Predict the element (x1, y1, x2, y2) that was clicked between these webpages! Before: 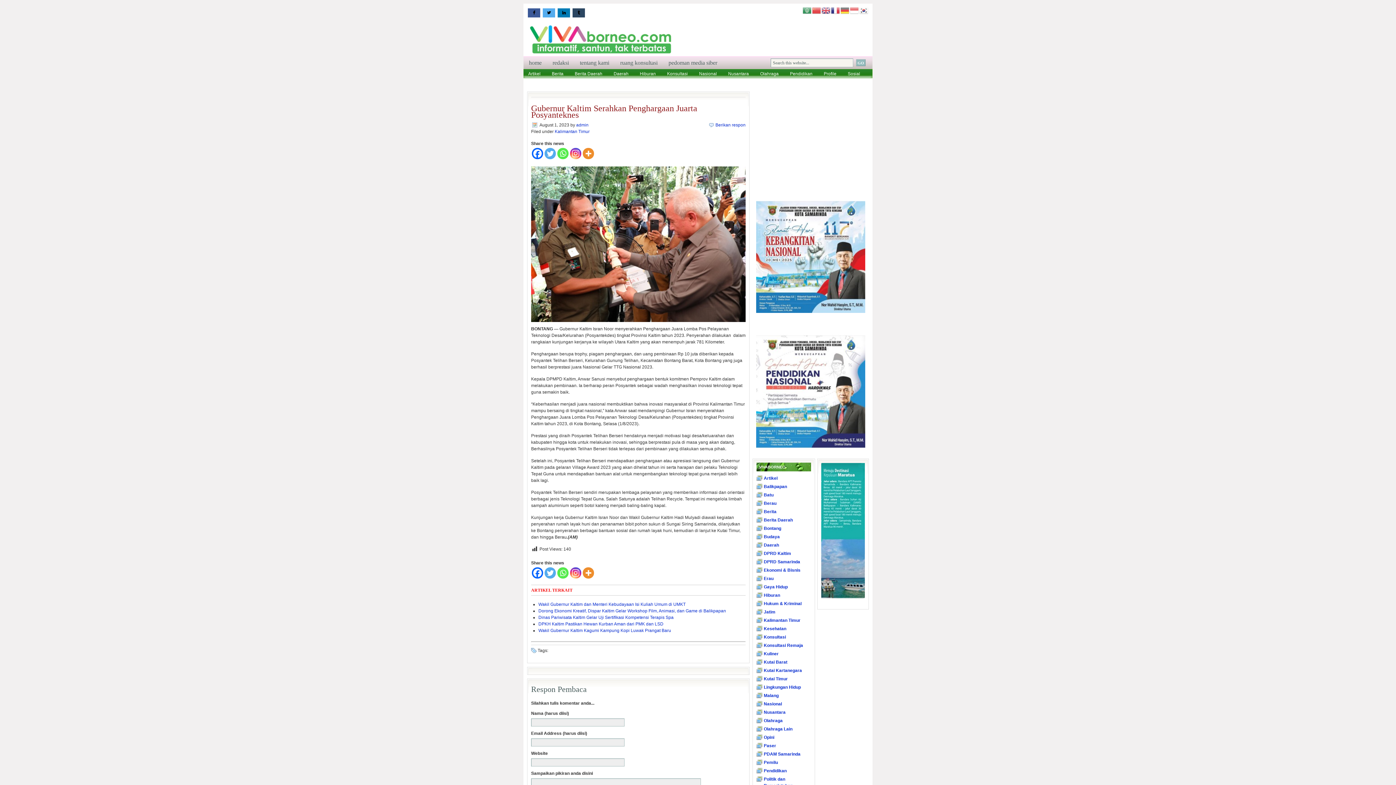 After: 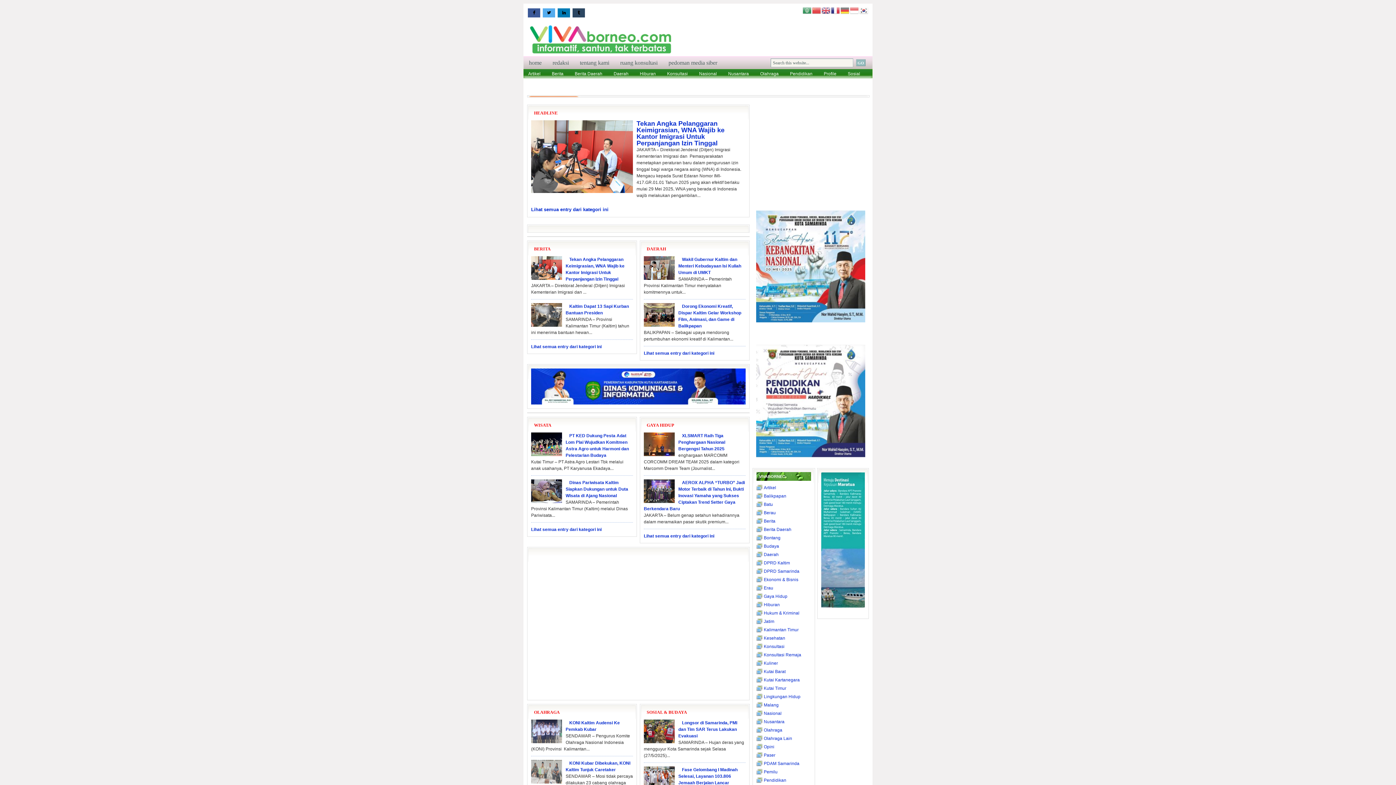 Action: bbox: (756, 309, 865, 314)